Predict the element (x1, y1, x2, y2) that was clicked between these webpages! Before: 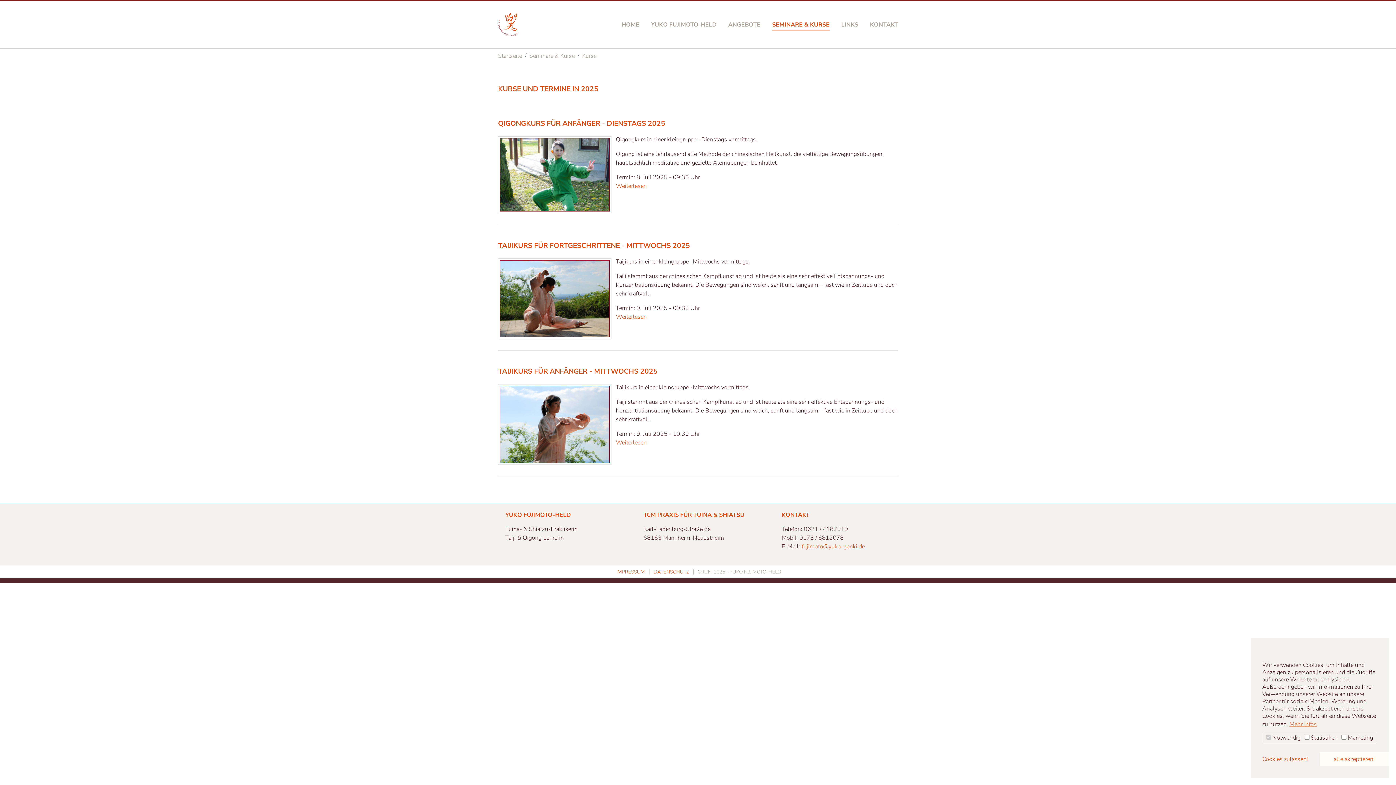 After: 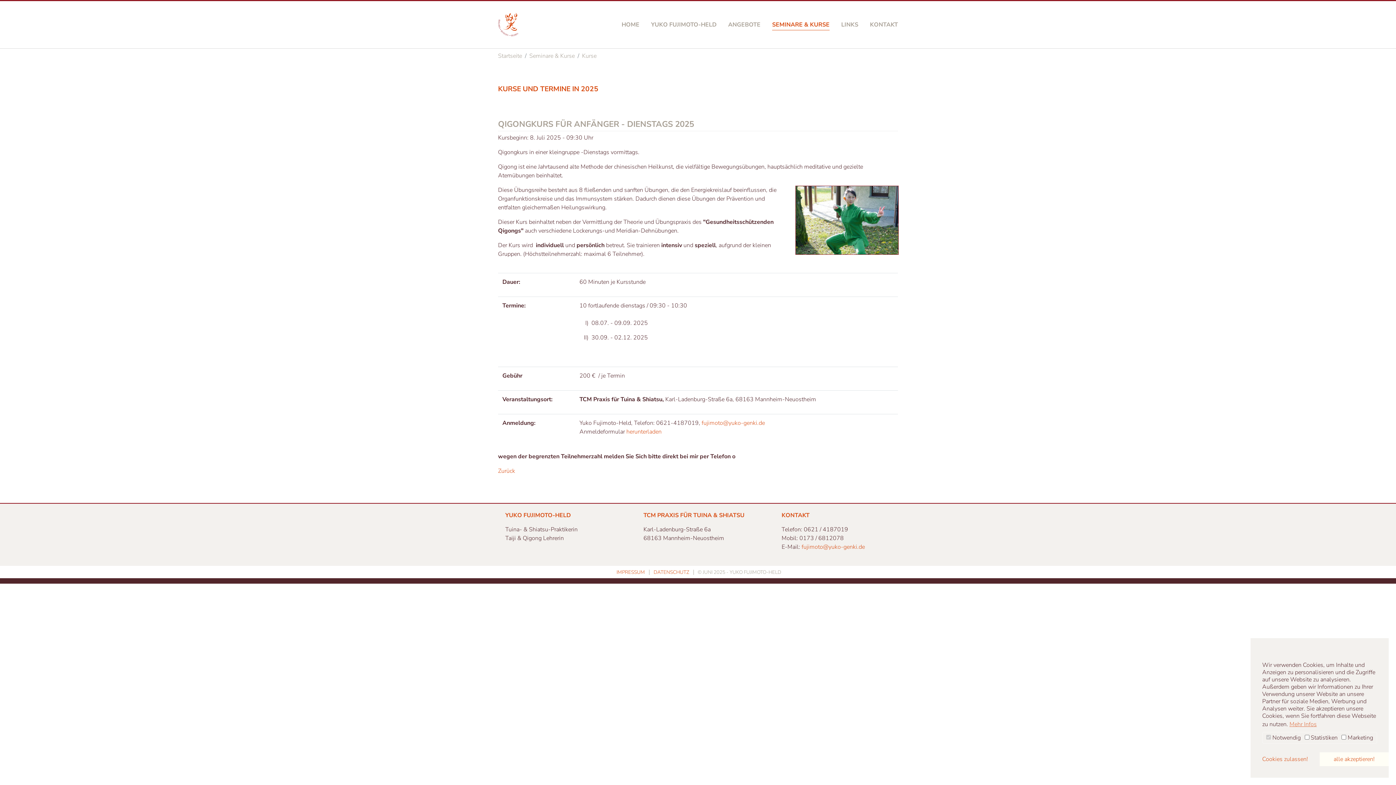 Action: label: QIGONGKURS FÜR ANFÄNGER - DIENSTAGS 2025 bbox: (498, 120, 665, 128)